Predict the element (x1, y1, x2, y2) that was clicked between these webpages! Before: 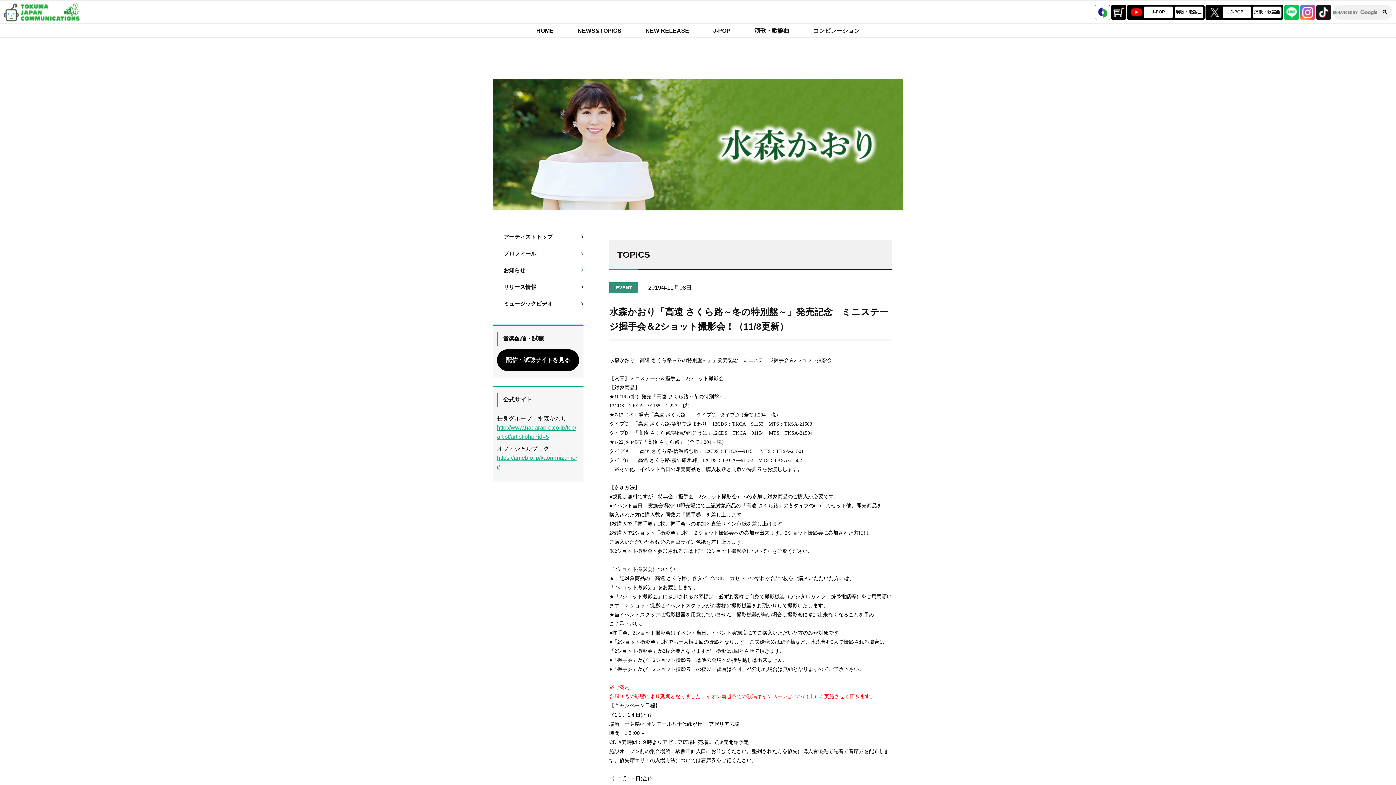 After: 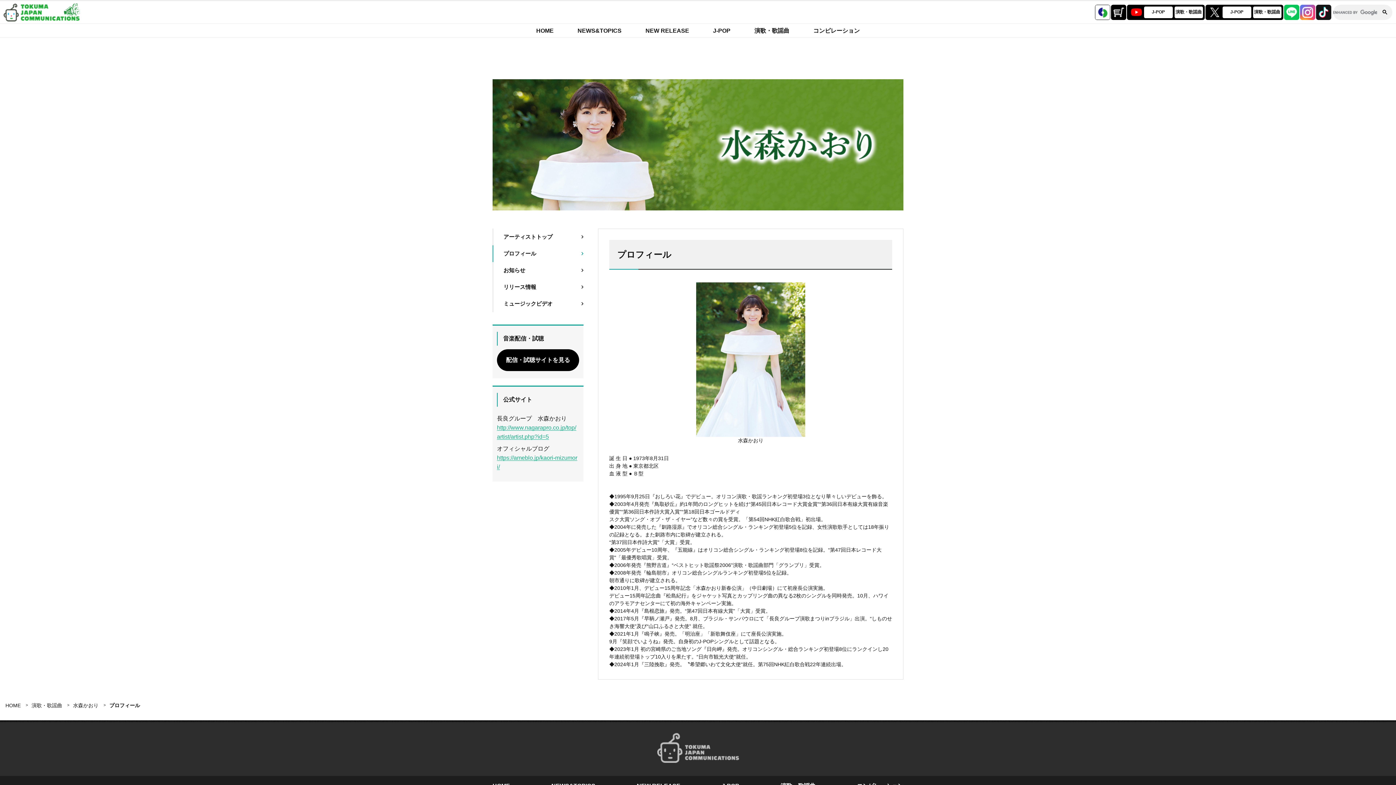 Action: bbox: (492, 245, 583, 262) label: プロフィール